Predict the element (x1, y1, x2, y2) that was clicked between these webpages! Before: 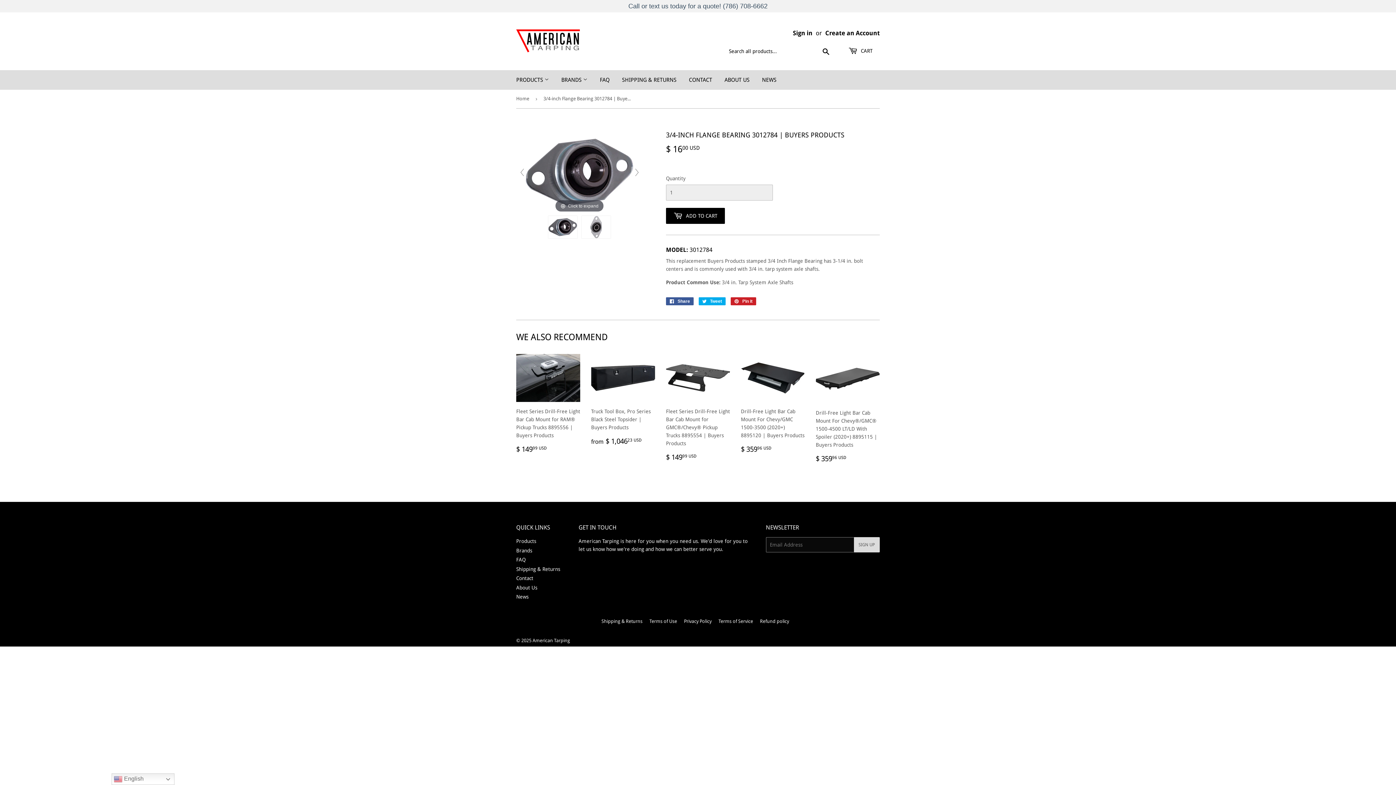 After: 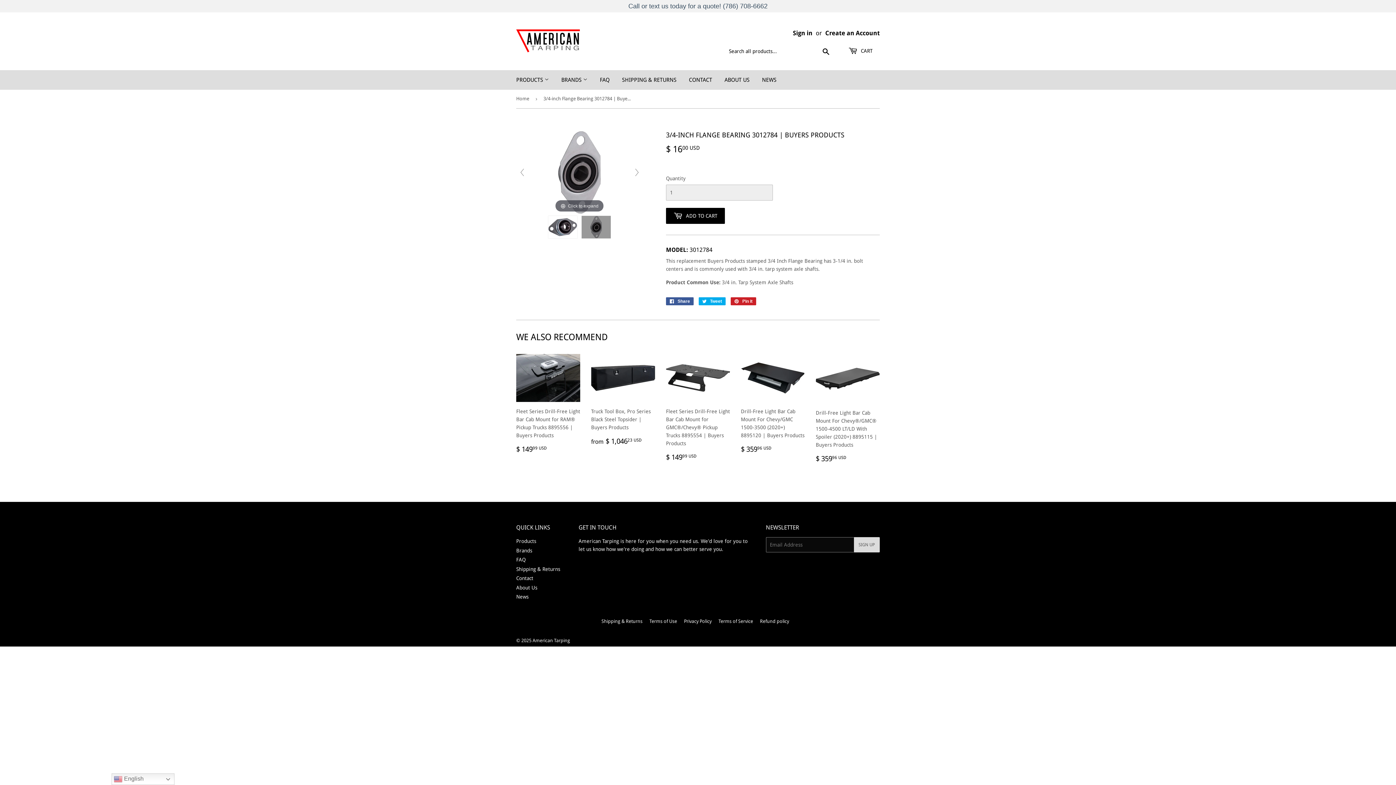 Action: label:   bbox: (581, 216, 610, 238)